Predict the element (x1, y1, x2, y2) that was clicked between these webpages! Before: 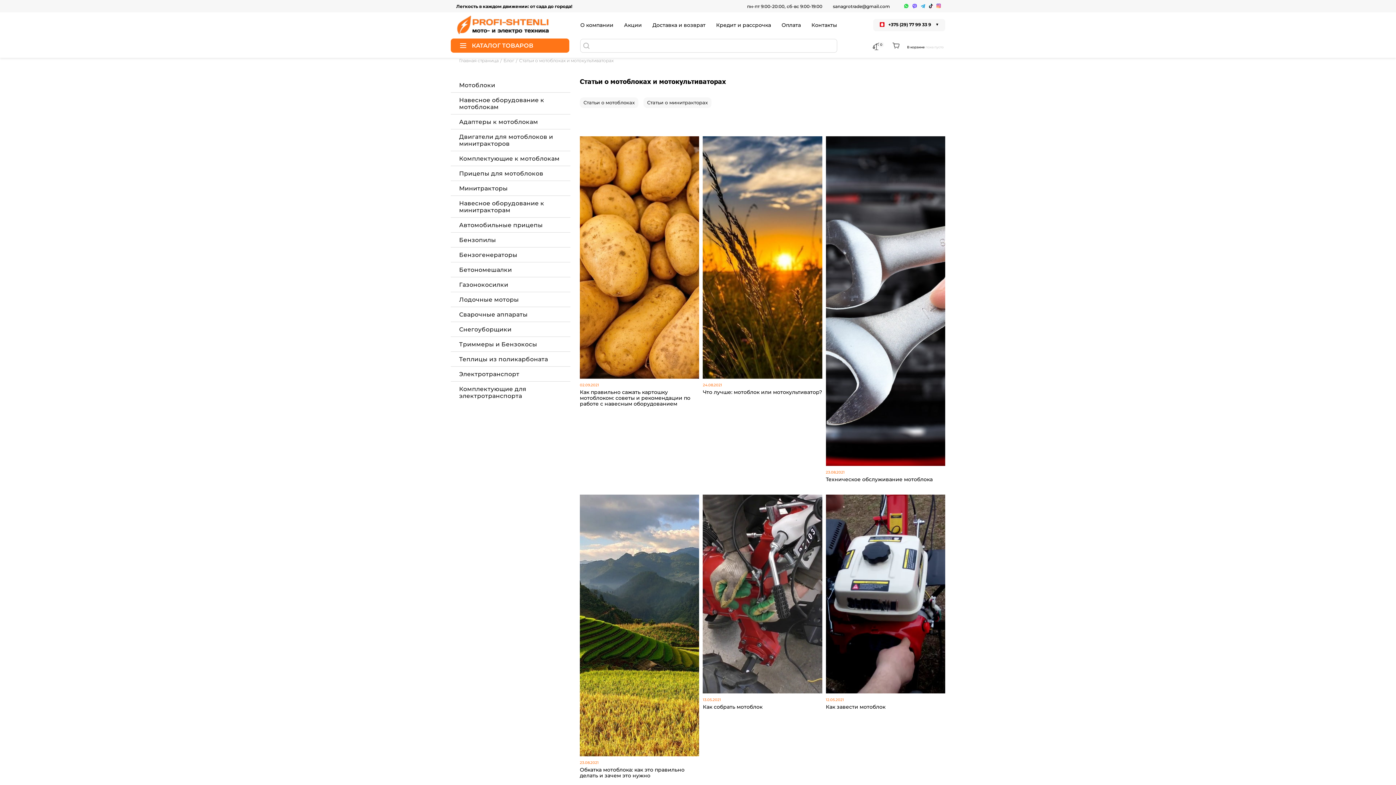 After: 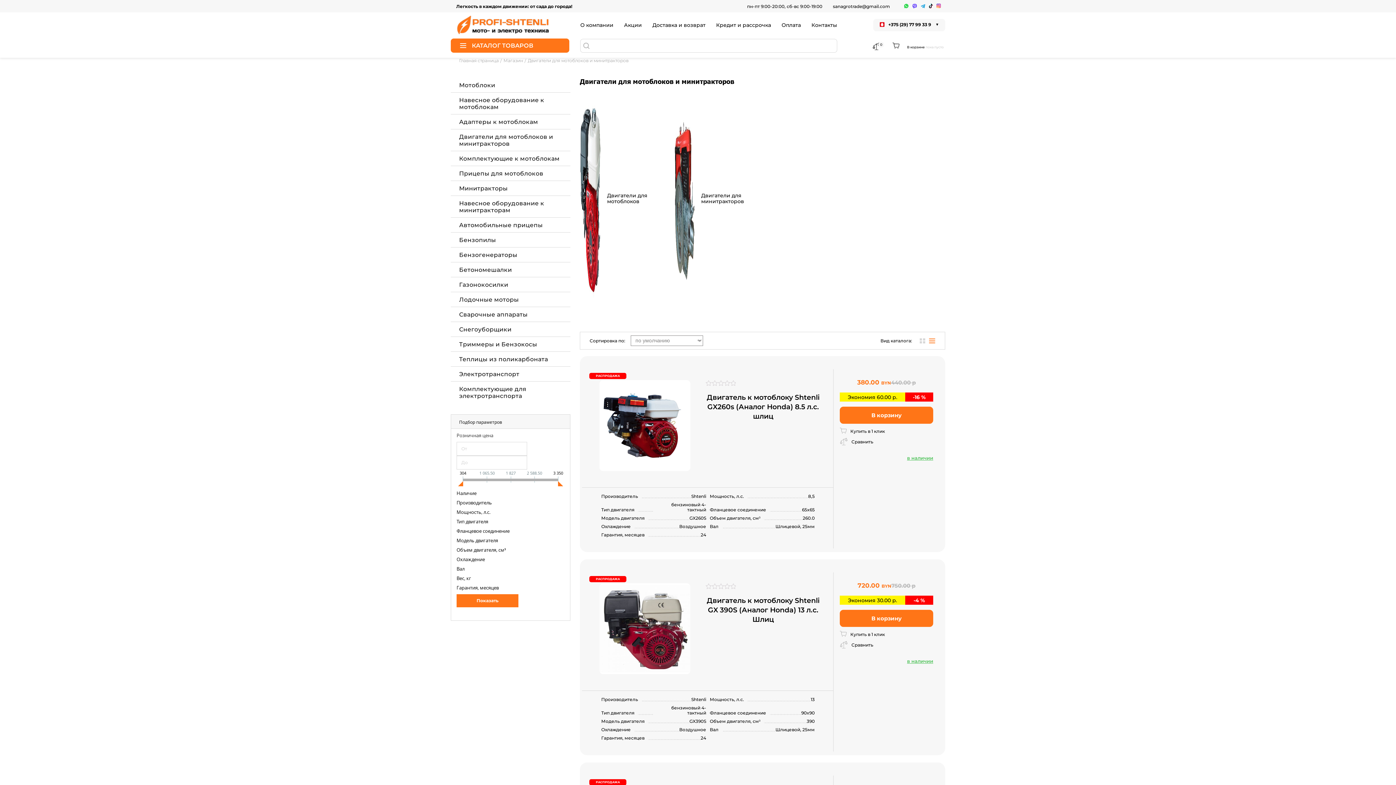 Action: label: Двигатели для мотоблоков и минитракторов bbox: (450, 129, 570, 151)